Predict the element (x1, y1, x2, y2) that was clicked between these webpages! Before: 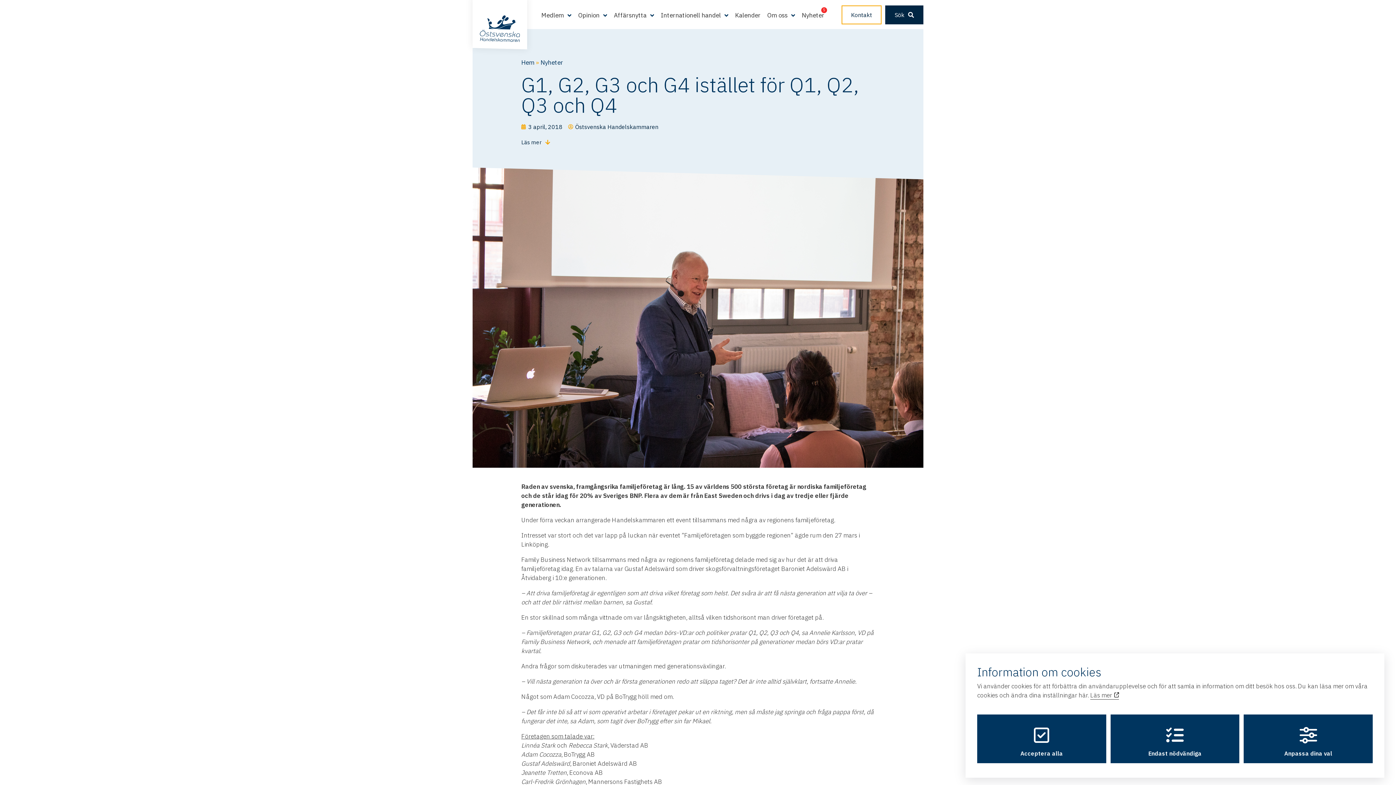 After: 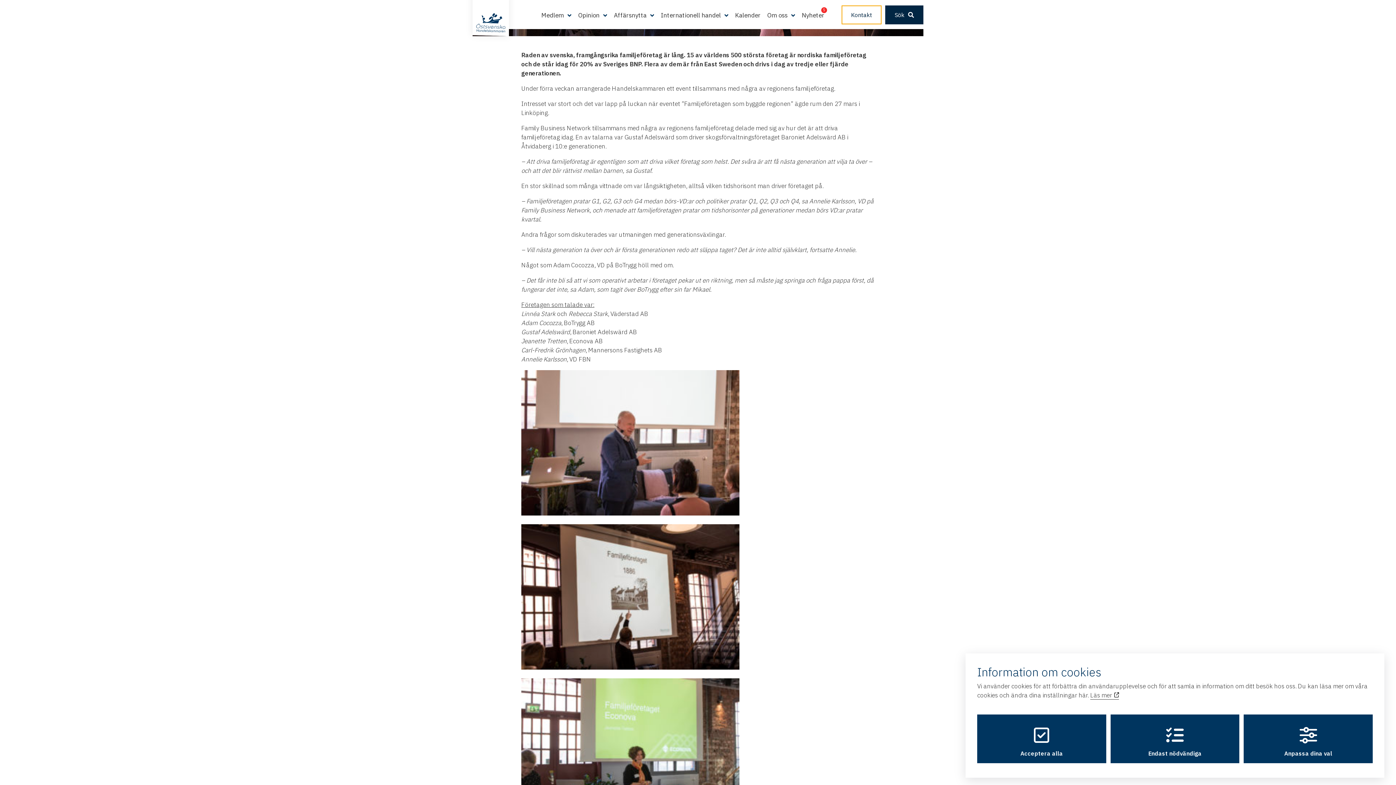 Action: bbox: (521, 139, 550, 145) label: Läs mer